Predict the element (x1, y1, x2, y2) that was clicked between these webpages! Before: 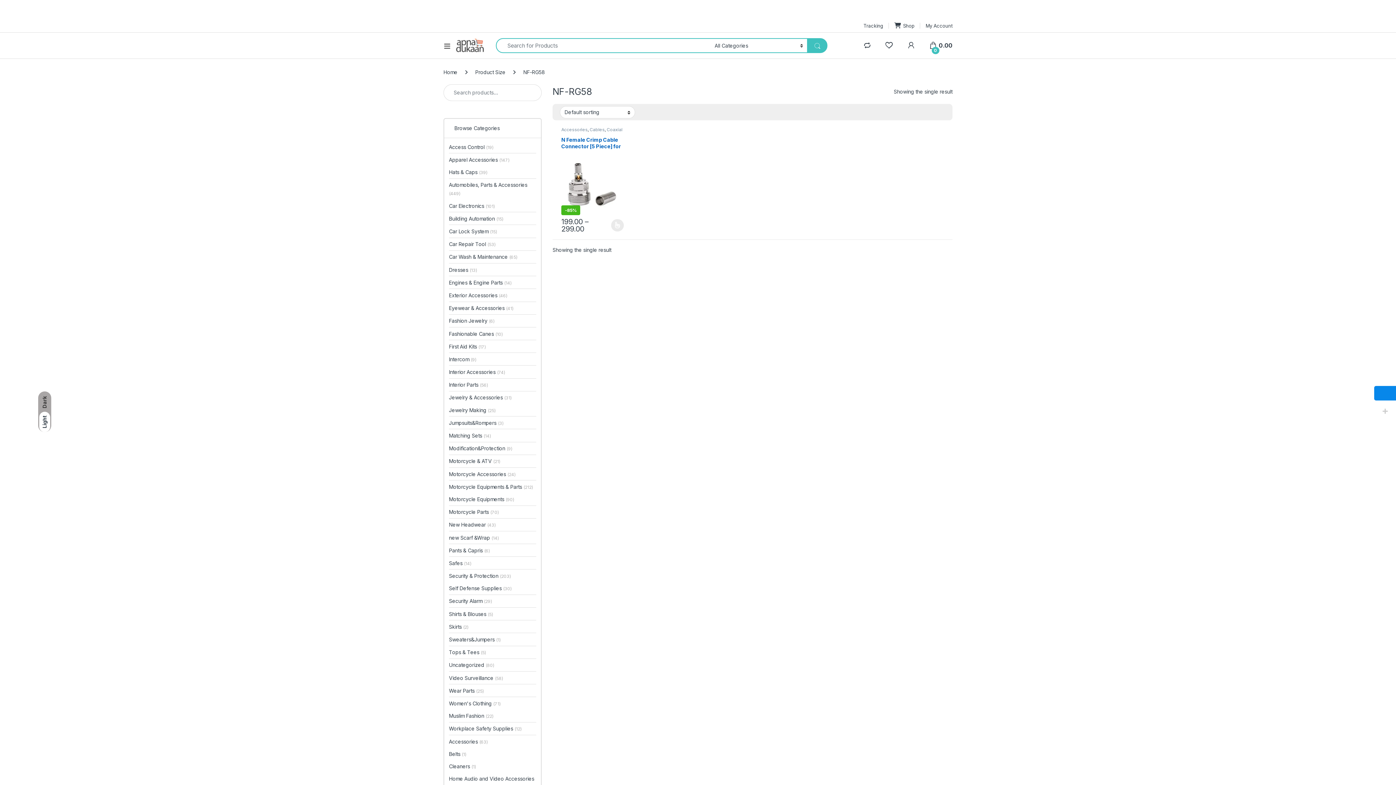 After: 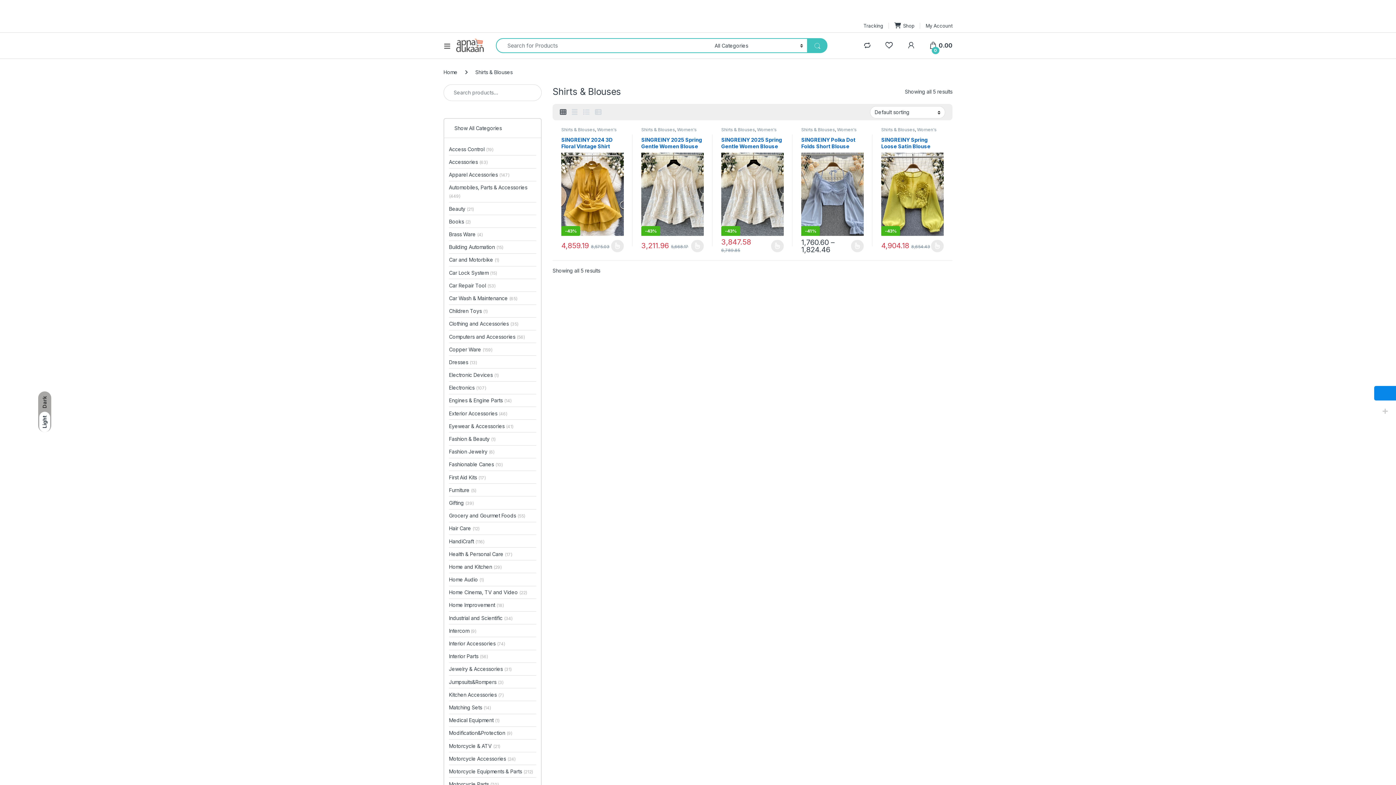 Action: bbox: (449, 608, 493, 620) label: Shirts & Blouses (5)